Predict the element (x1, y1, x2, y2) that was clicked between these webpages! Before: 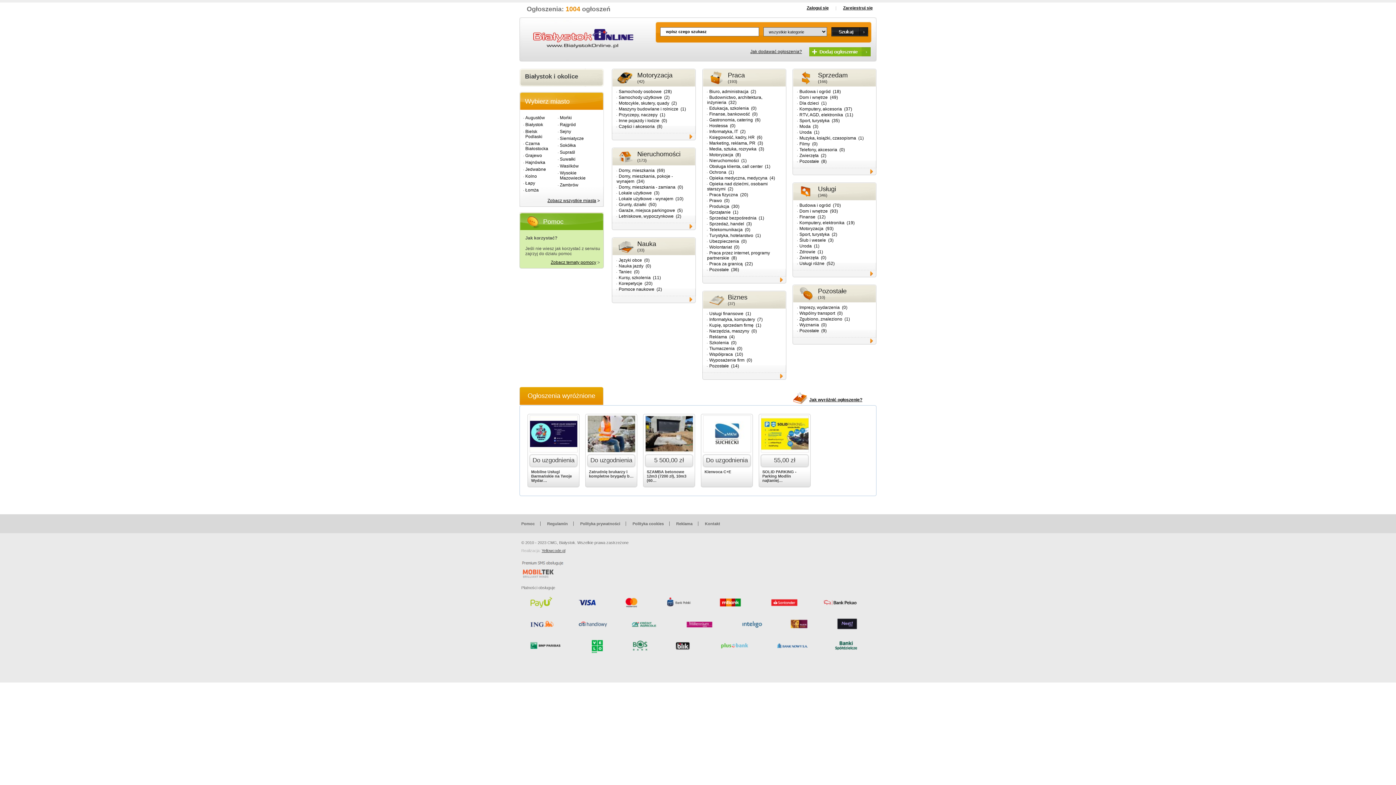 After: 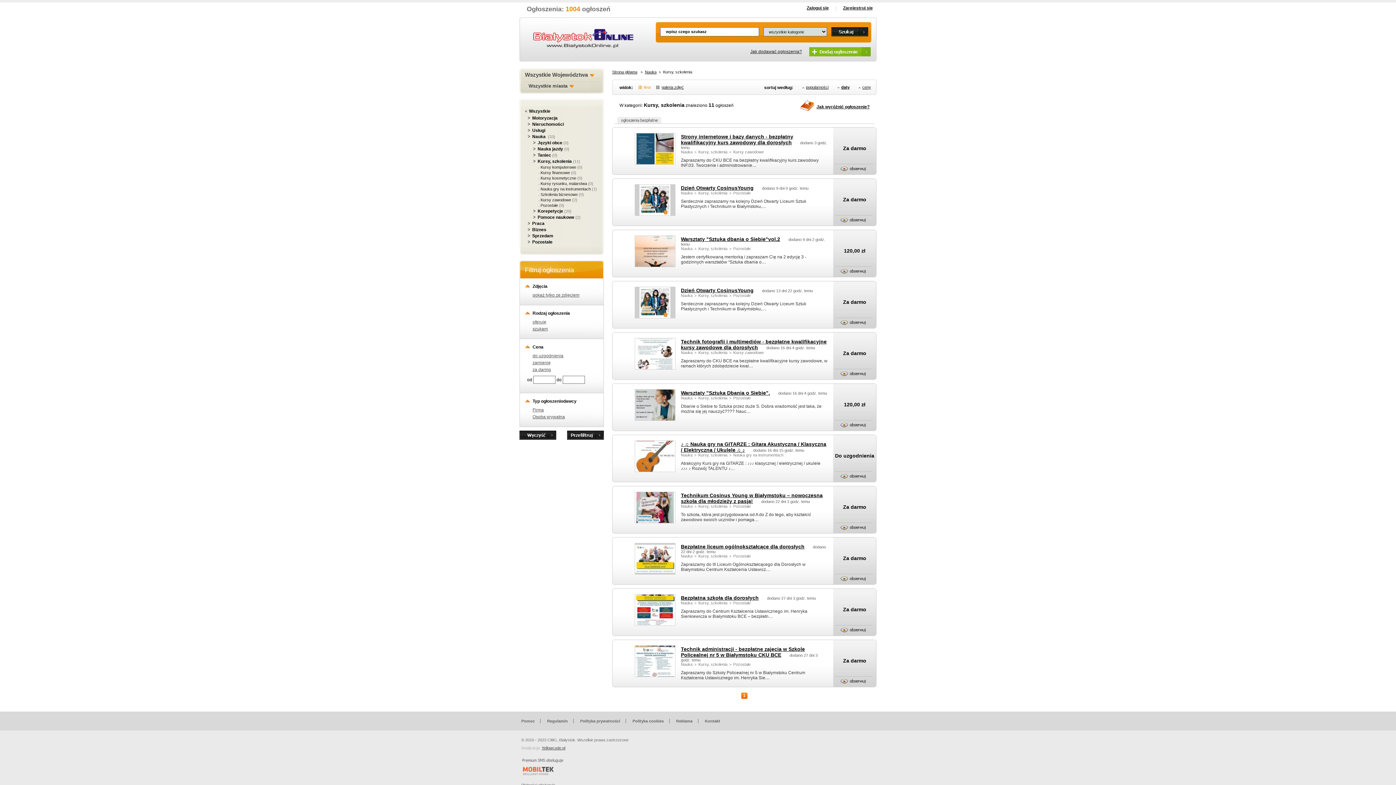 Action: bbox: (616, 275, 653, 280) label: Kursy, szkolenia